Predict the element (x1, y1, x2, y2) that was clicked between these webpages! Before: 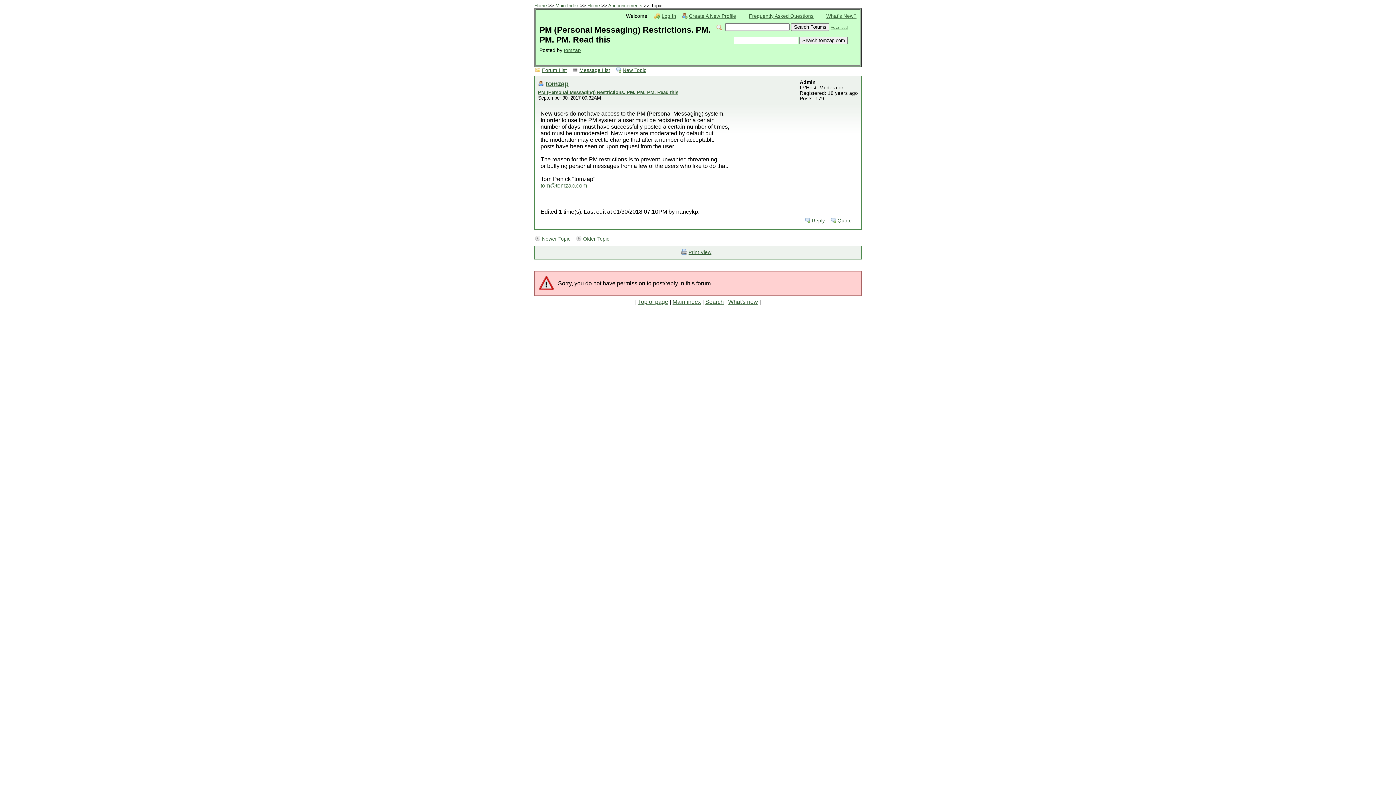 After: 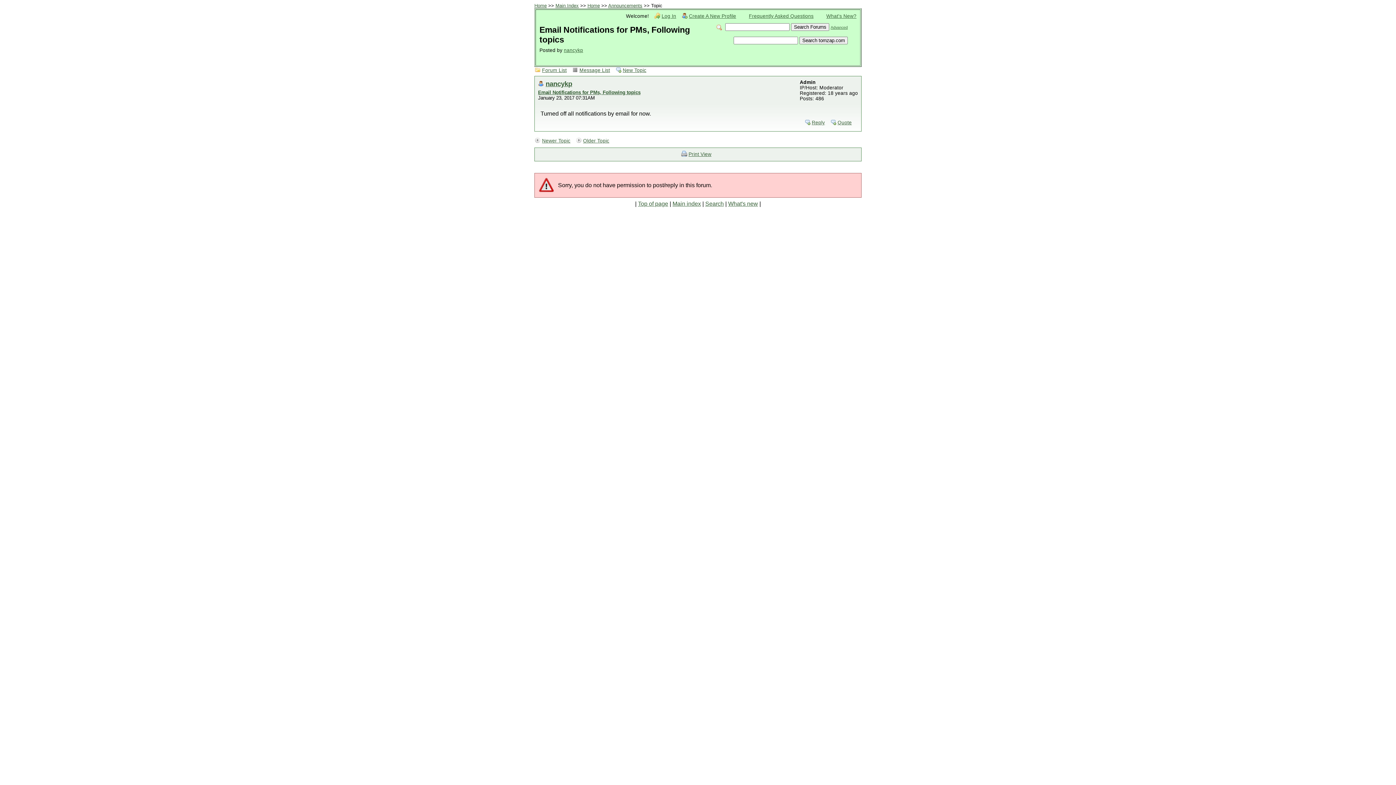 Action: bbox: (575, 234, 613, 242) label: Older Topic